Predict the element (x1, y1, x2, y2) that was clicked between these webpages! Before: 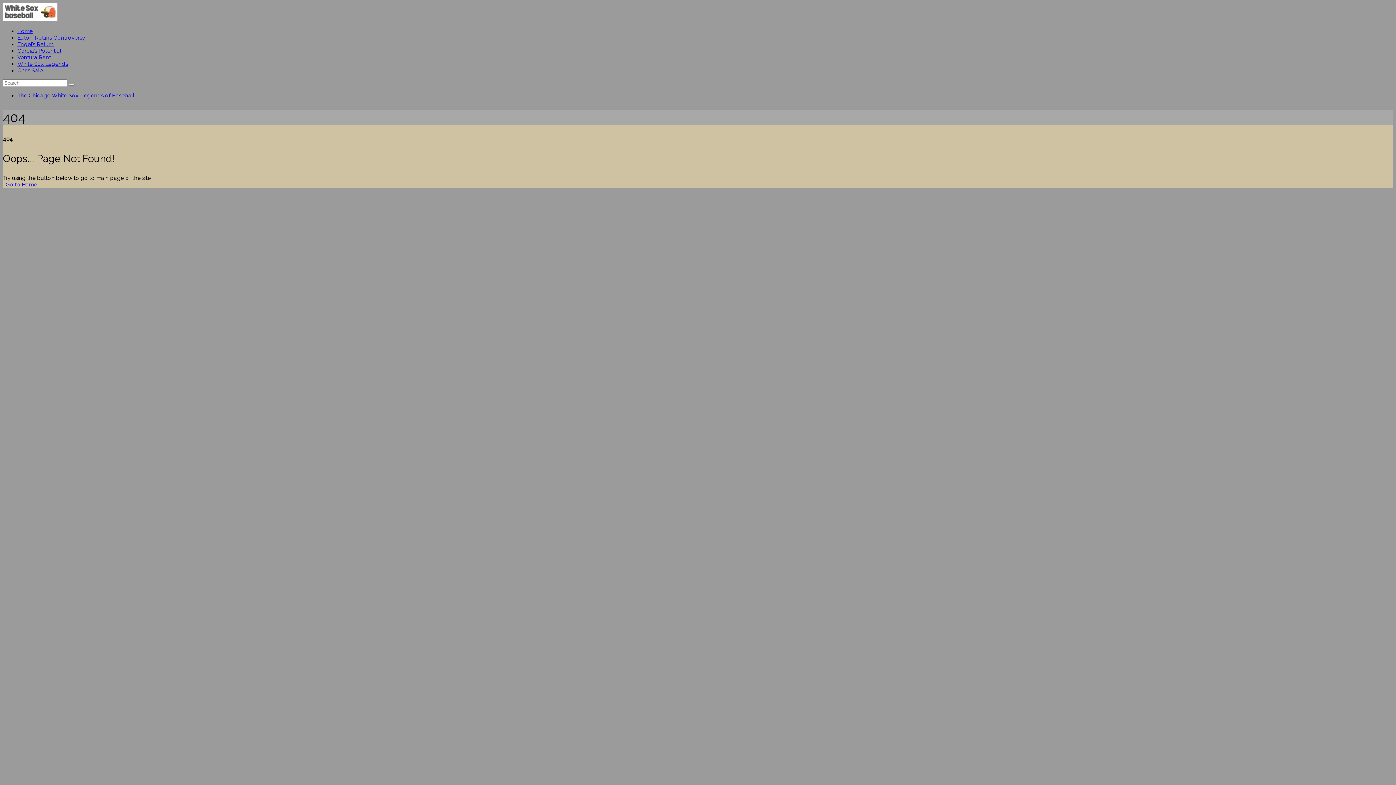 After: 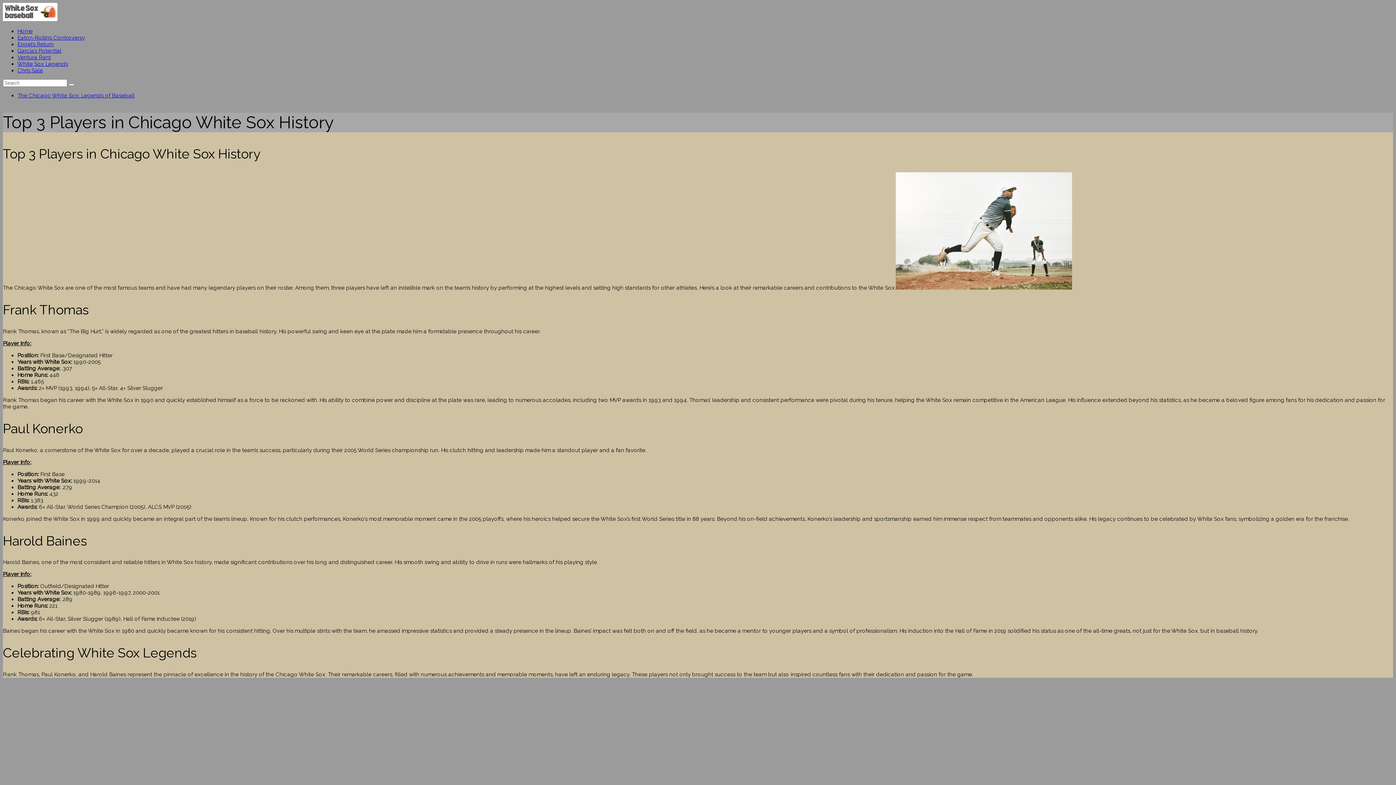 Action: bbox: (17, 60, 68, 67) label: White Sox Legends